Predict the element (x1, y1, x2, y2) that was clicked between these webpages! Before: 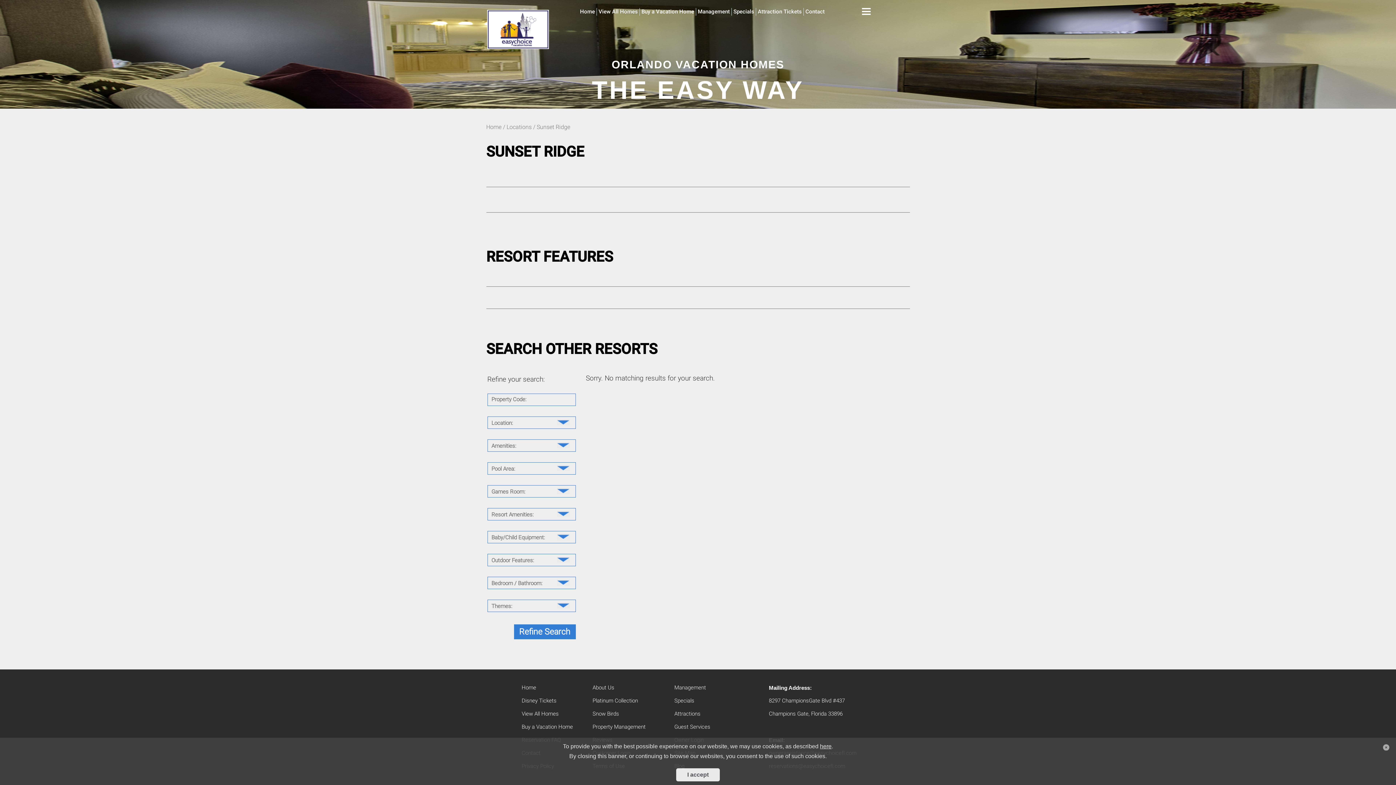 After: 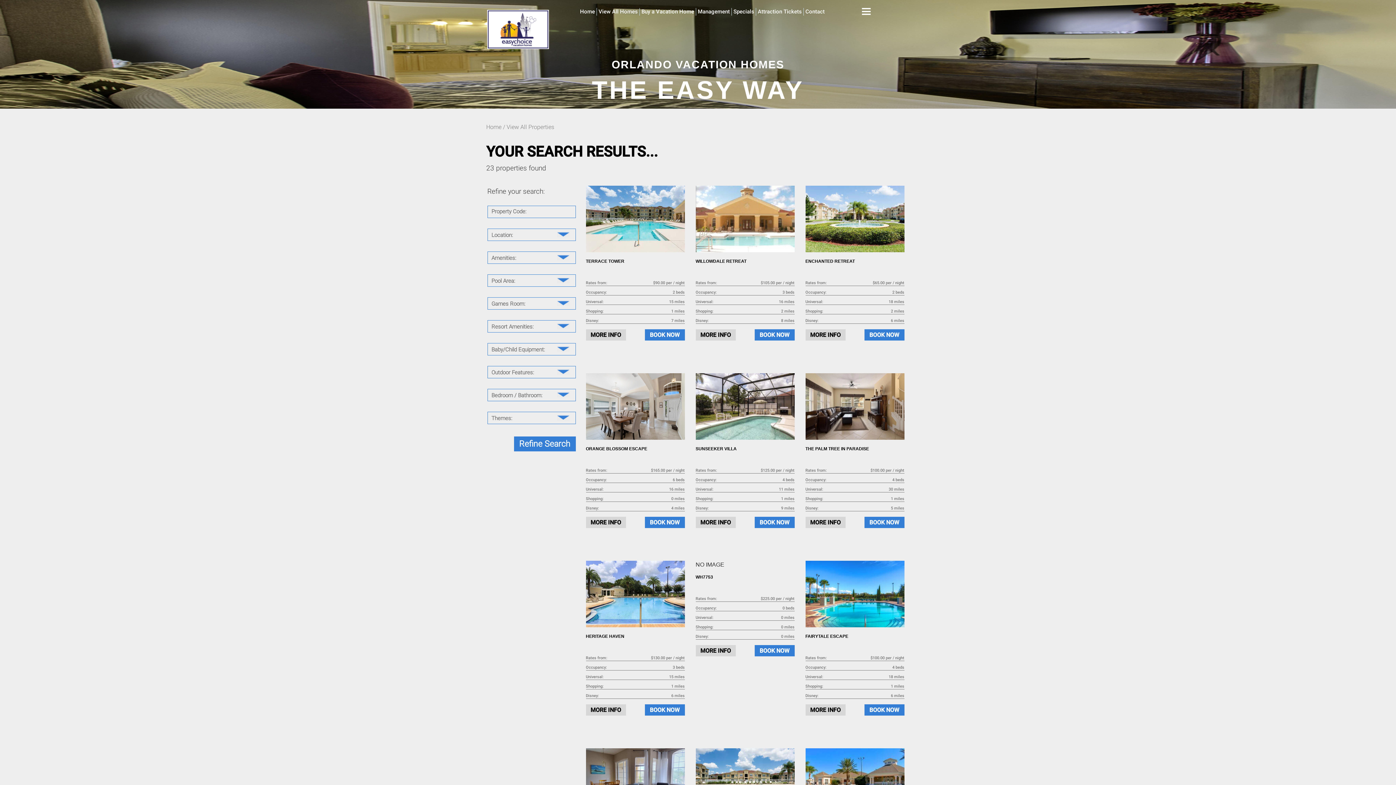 Action: label: View All Homes bbox: (521, 710, 558, 722)